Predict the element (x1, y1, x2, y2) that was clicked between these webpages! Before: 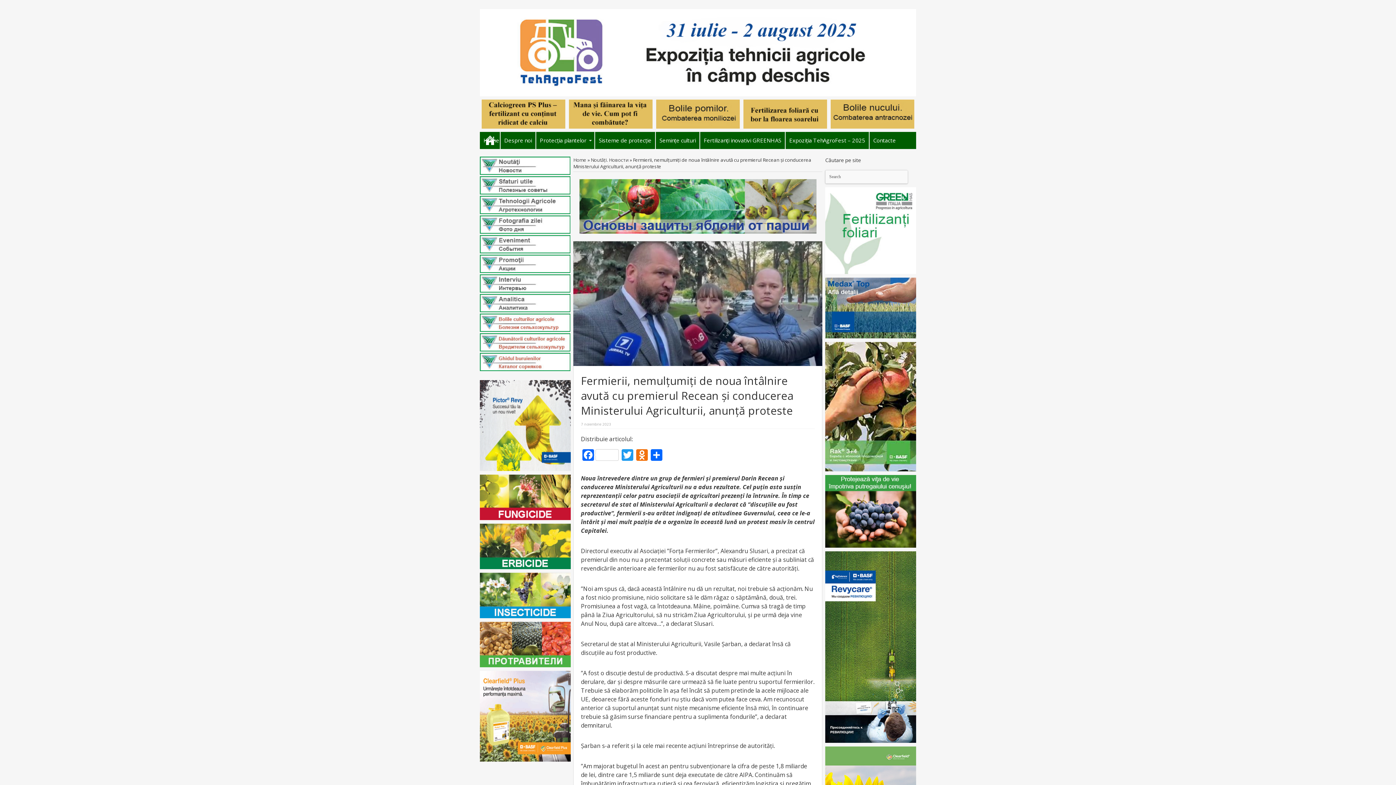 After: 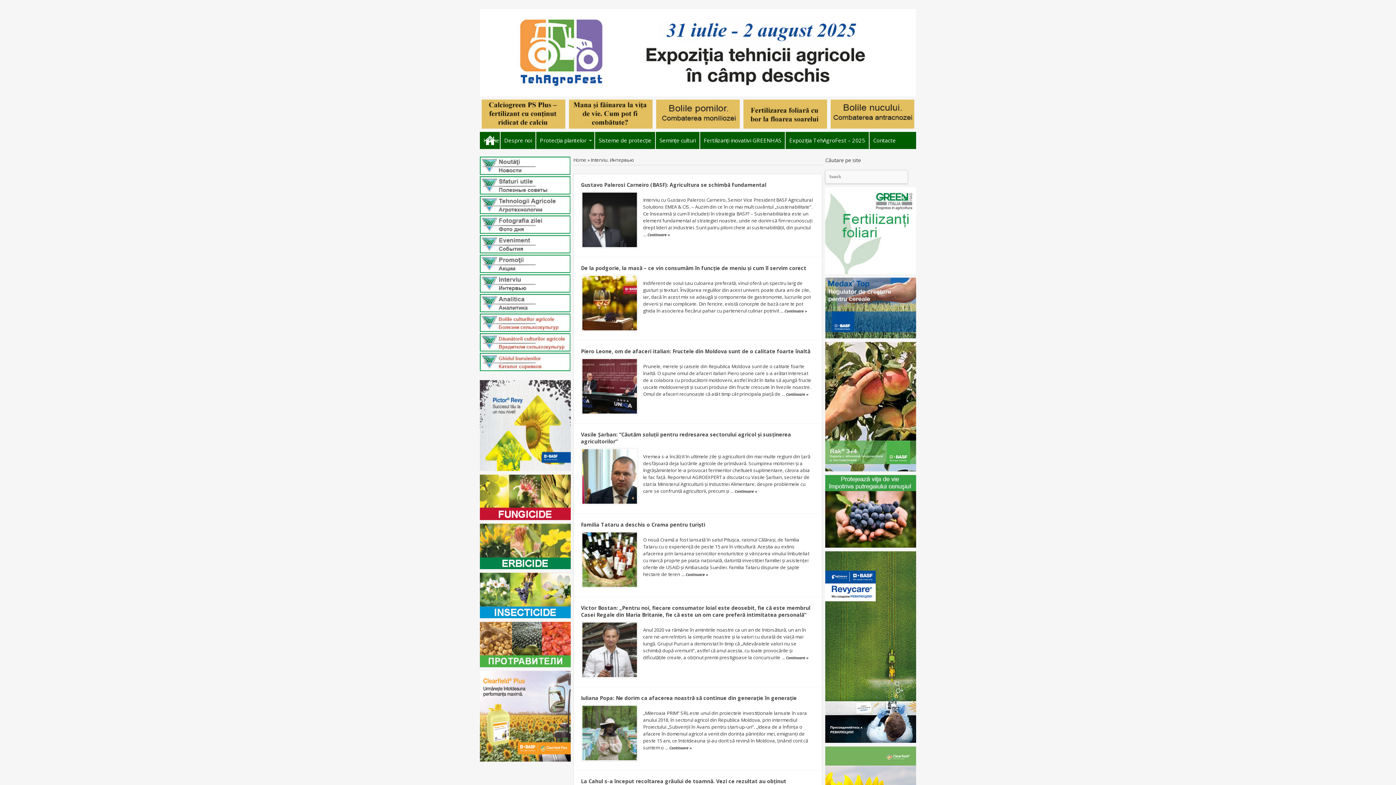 Action: bbox: (480, 287, 570, 294)